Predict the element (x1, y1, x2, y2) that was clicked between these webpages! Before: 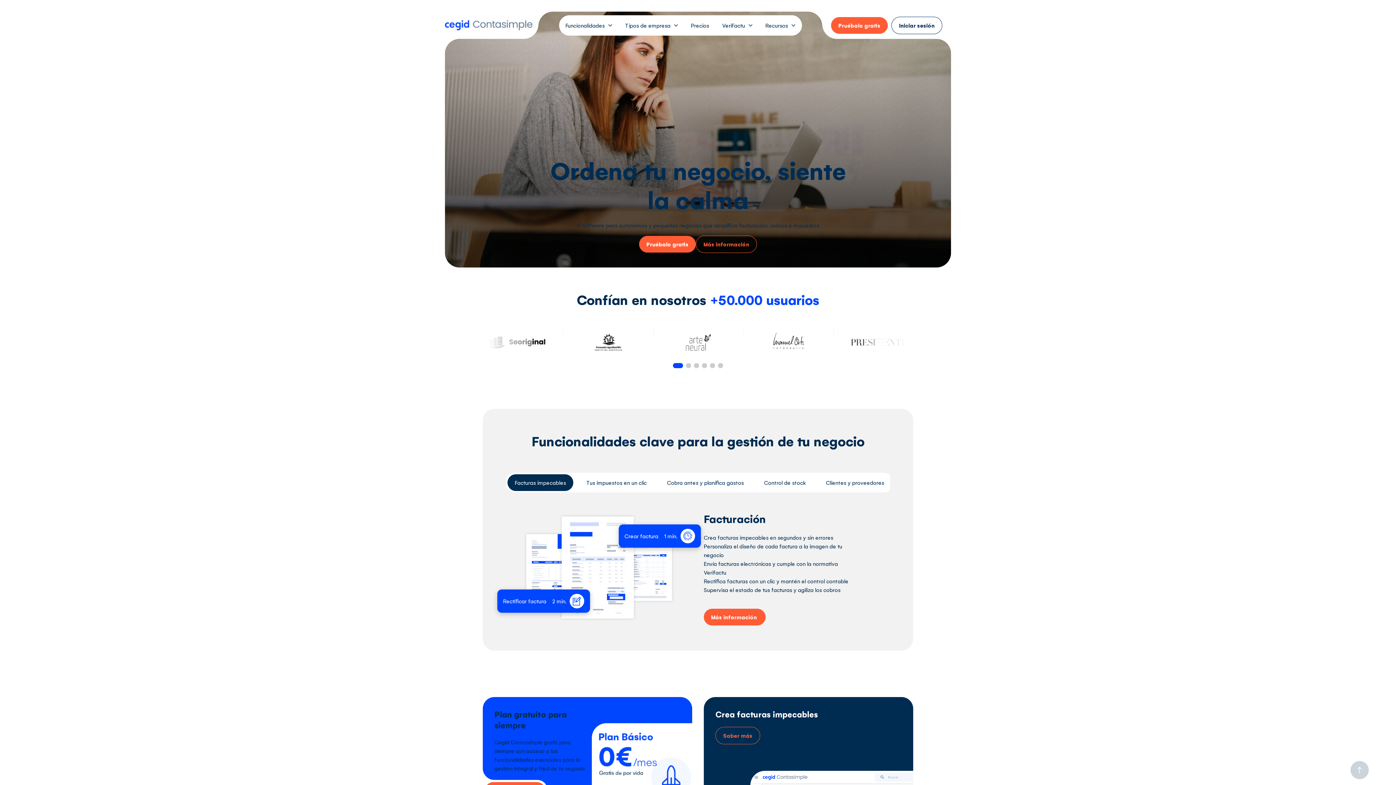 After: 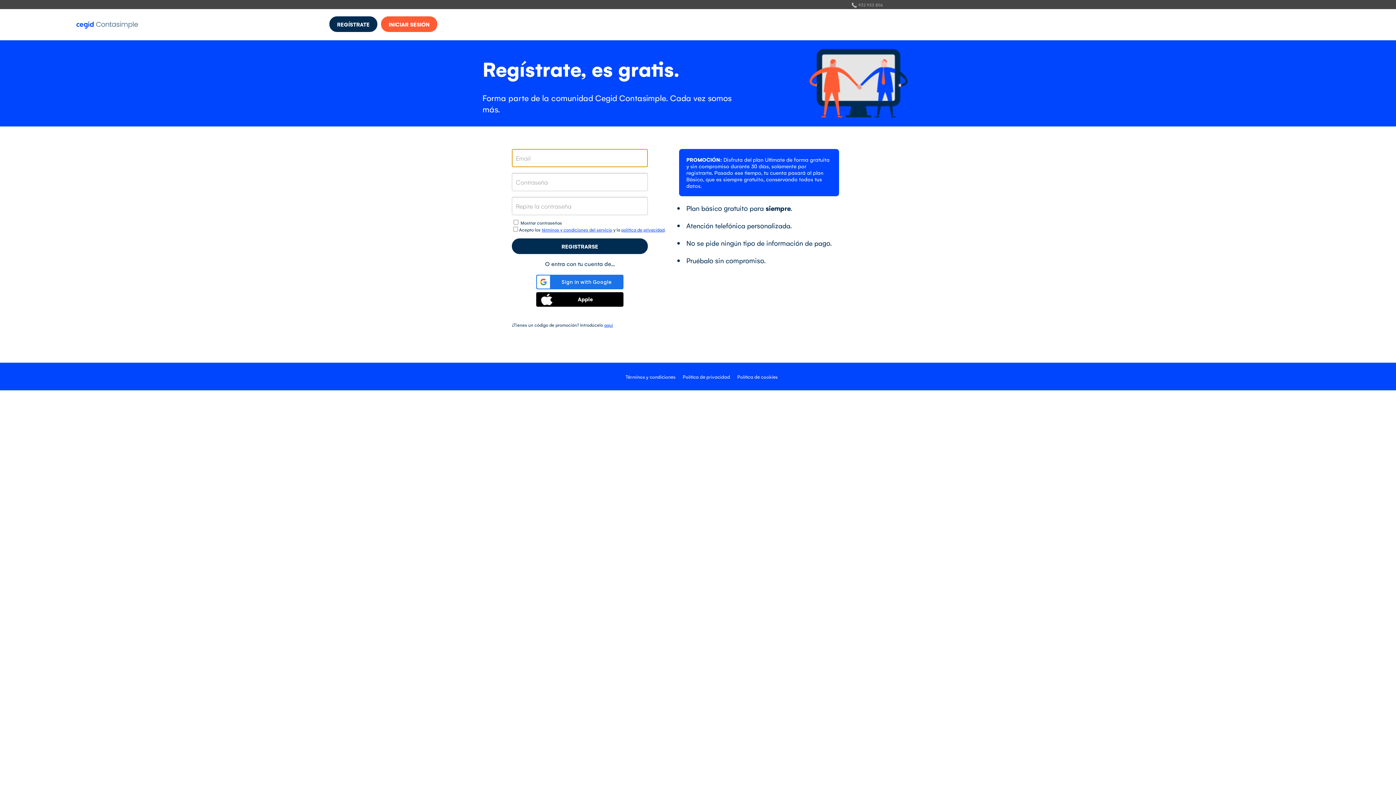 Action: label: Saber más bbox: (715, 727, 760, 744)